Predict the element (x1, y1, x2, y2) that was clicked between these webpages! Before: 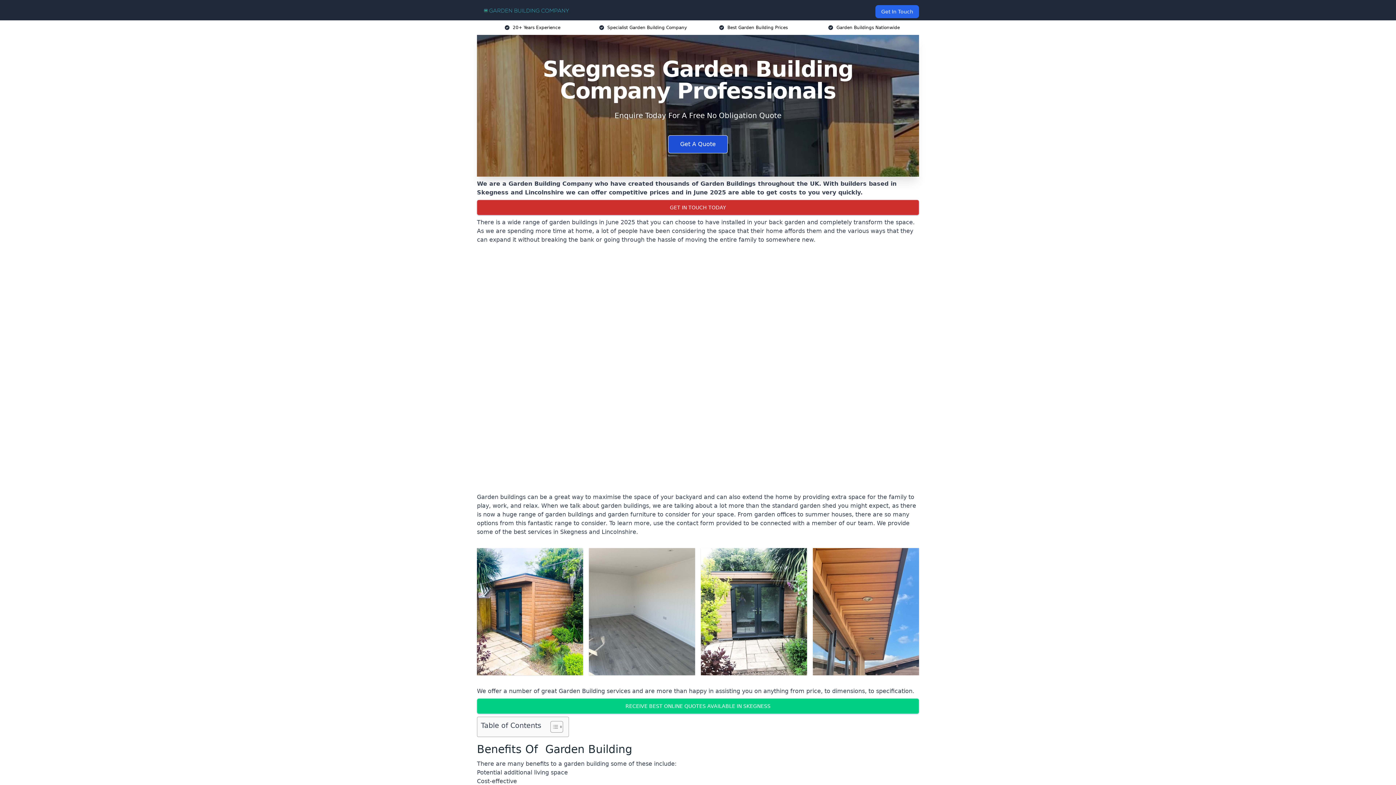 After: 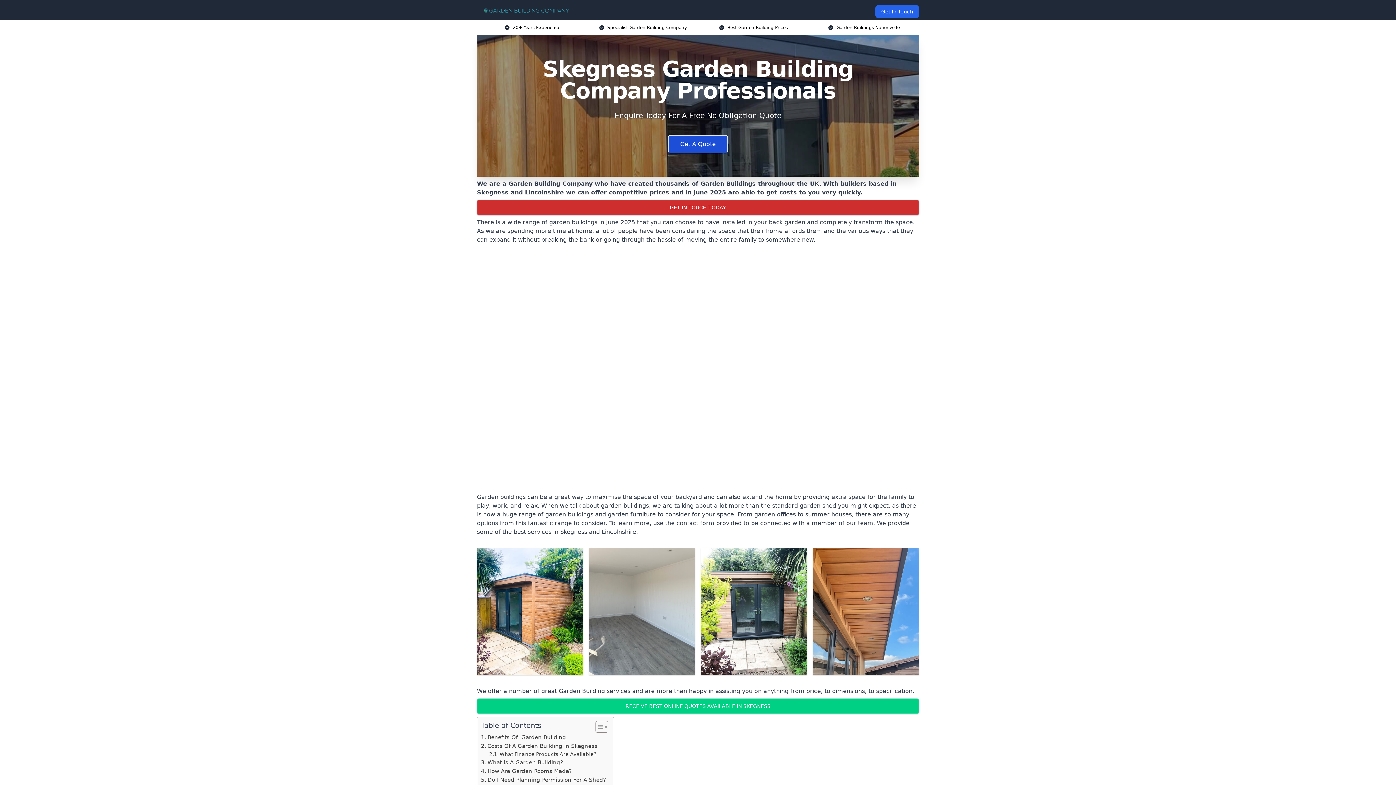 Action: label: Toggle Table of Content bbox: (545, 721, 561, 733)